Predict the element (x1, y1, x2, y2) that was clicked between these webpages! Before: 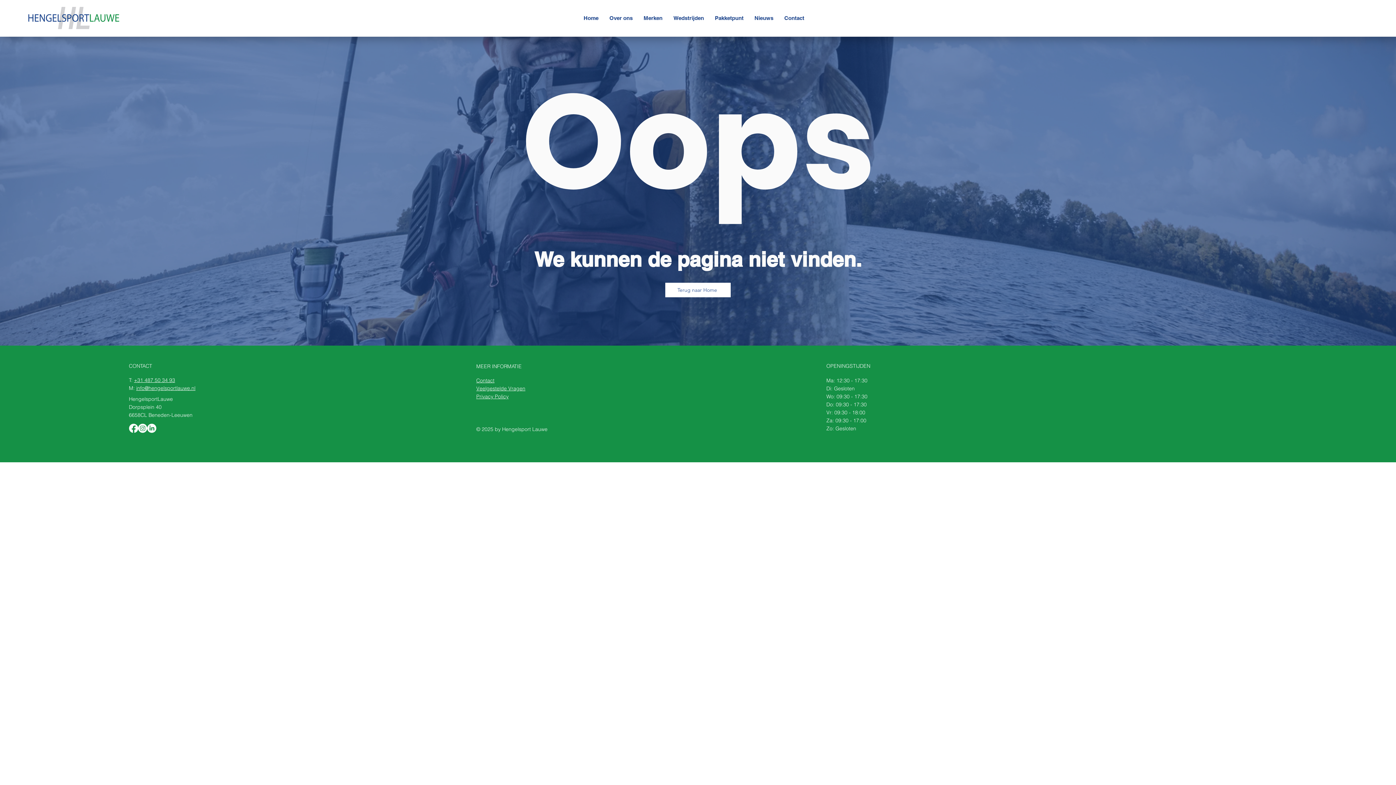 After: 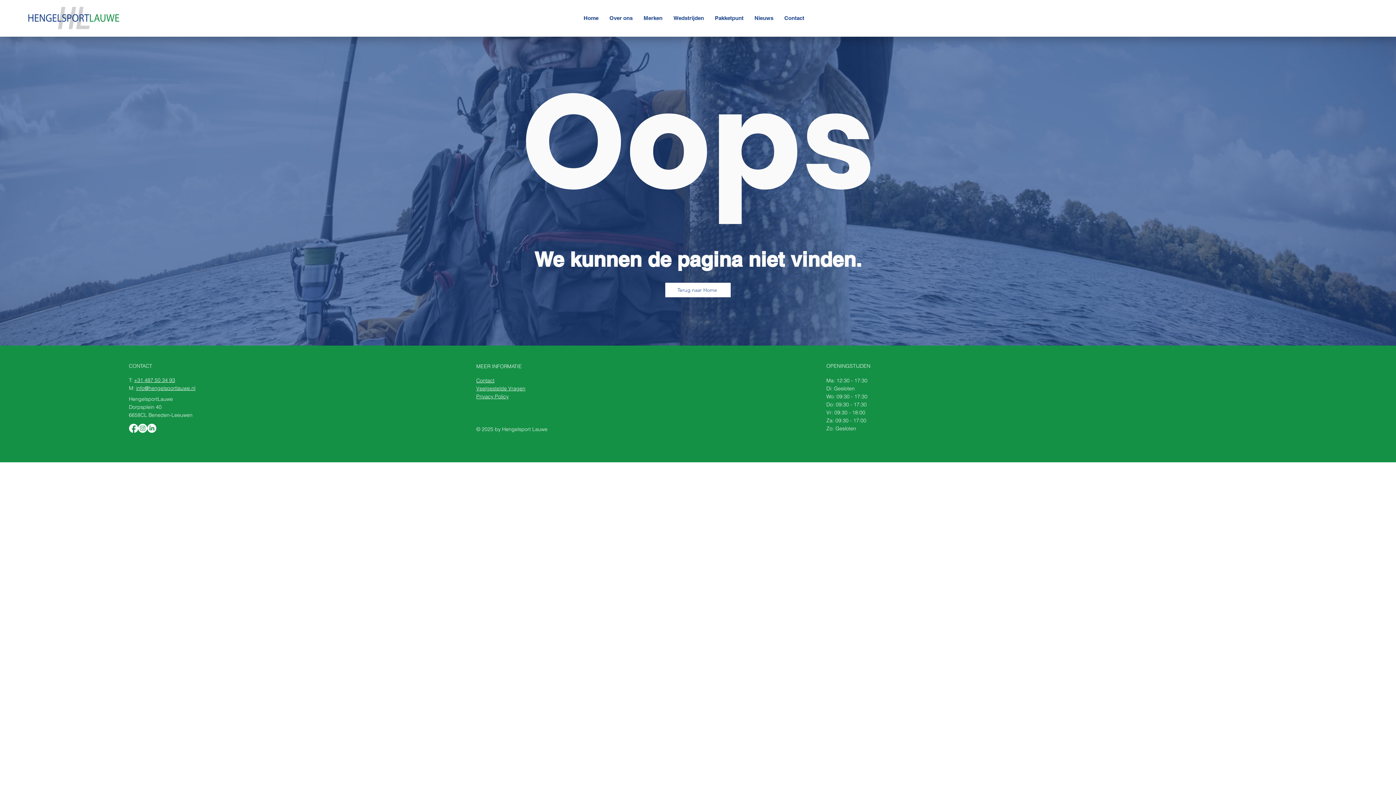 Action: label: info@hengelsportlauwe.nl bbox: (136, 385, 195, 391)